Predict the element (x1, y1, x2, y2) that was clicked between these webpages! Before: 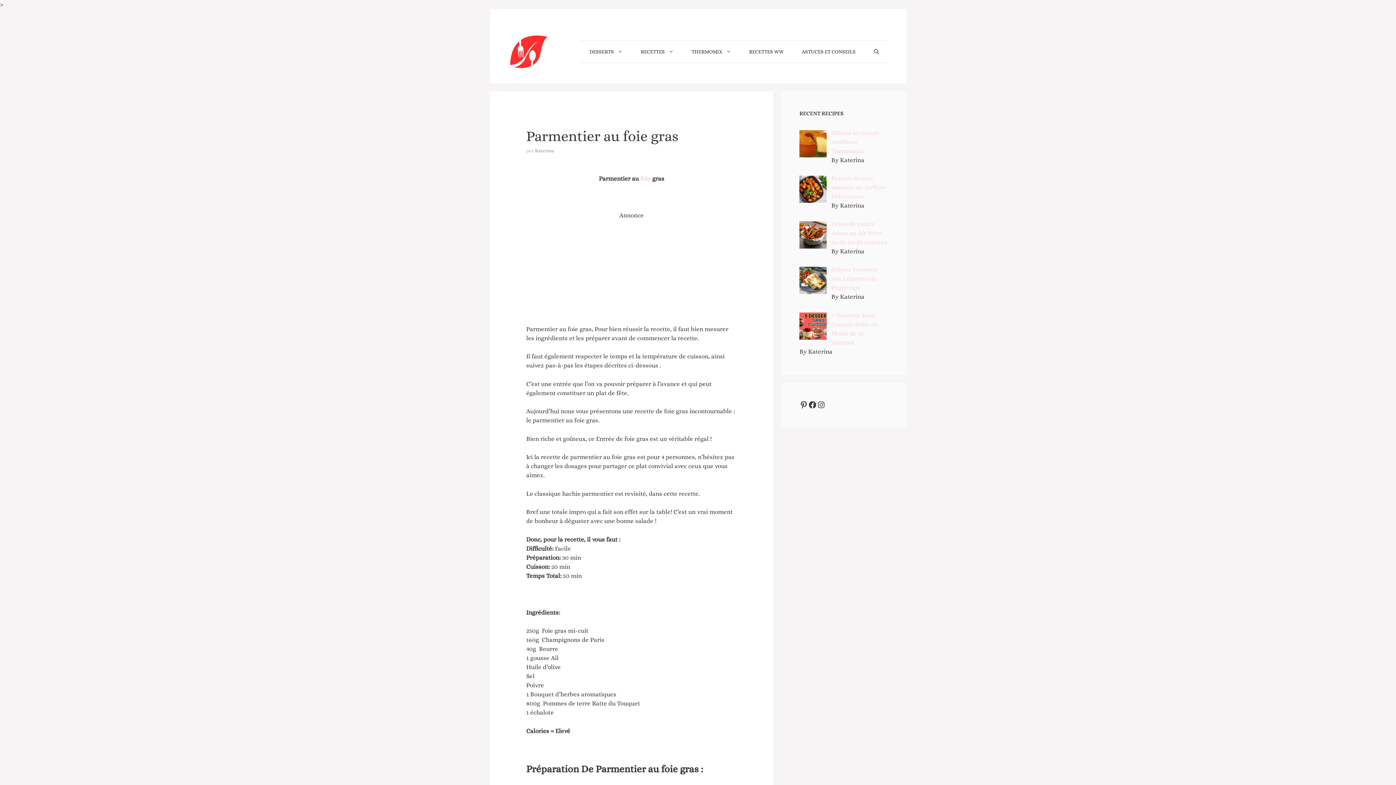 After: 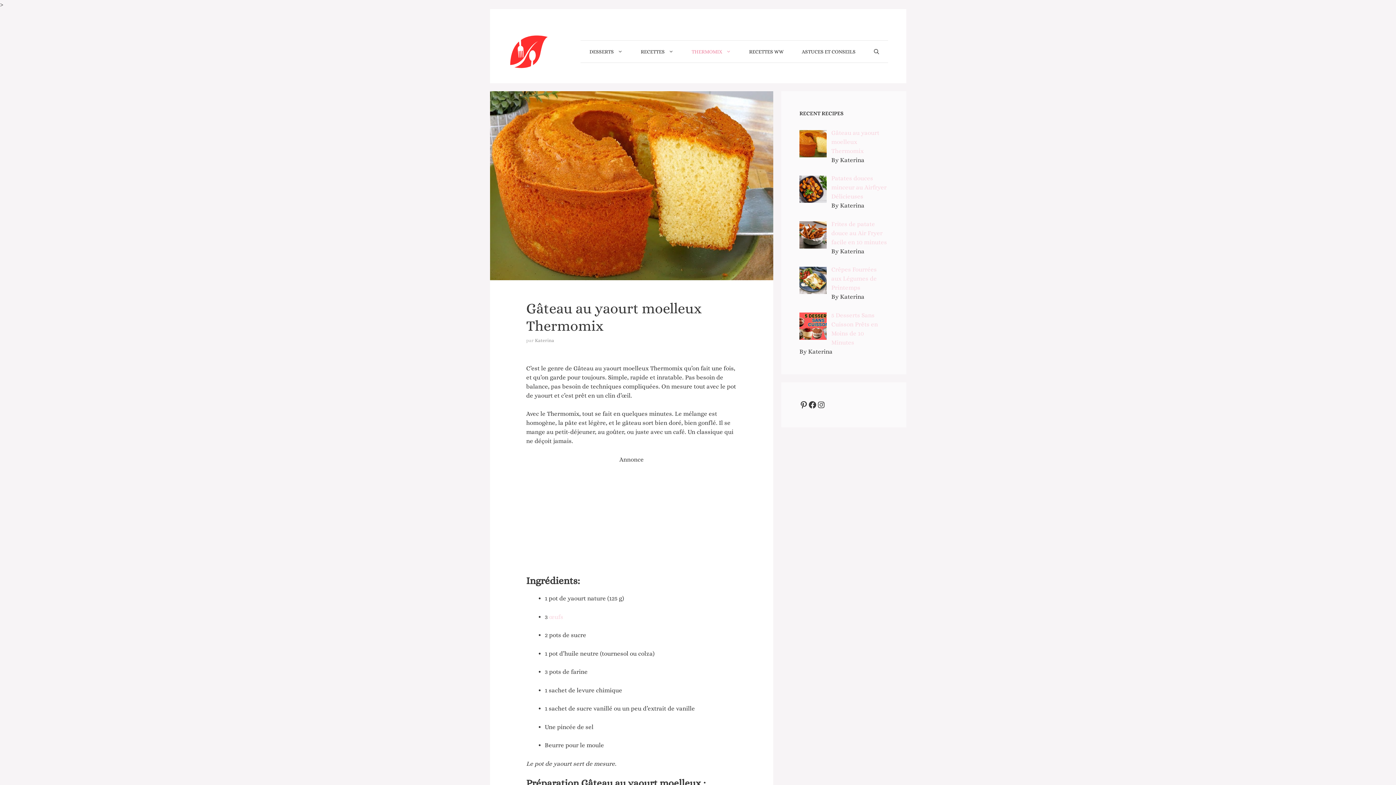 Action: label: Gâteau au yaourt moelleux Thermomix bbox: (831, 129, 879, 154)